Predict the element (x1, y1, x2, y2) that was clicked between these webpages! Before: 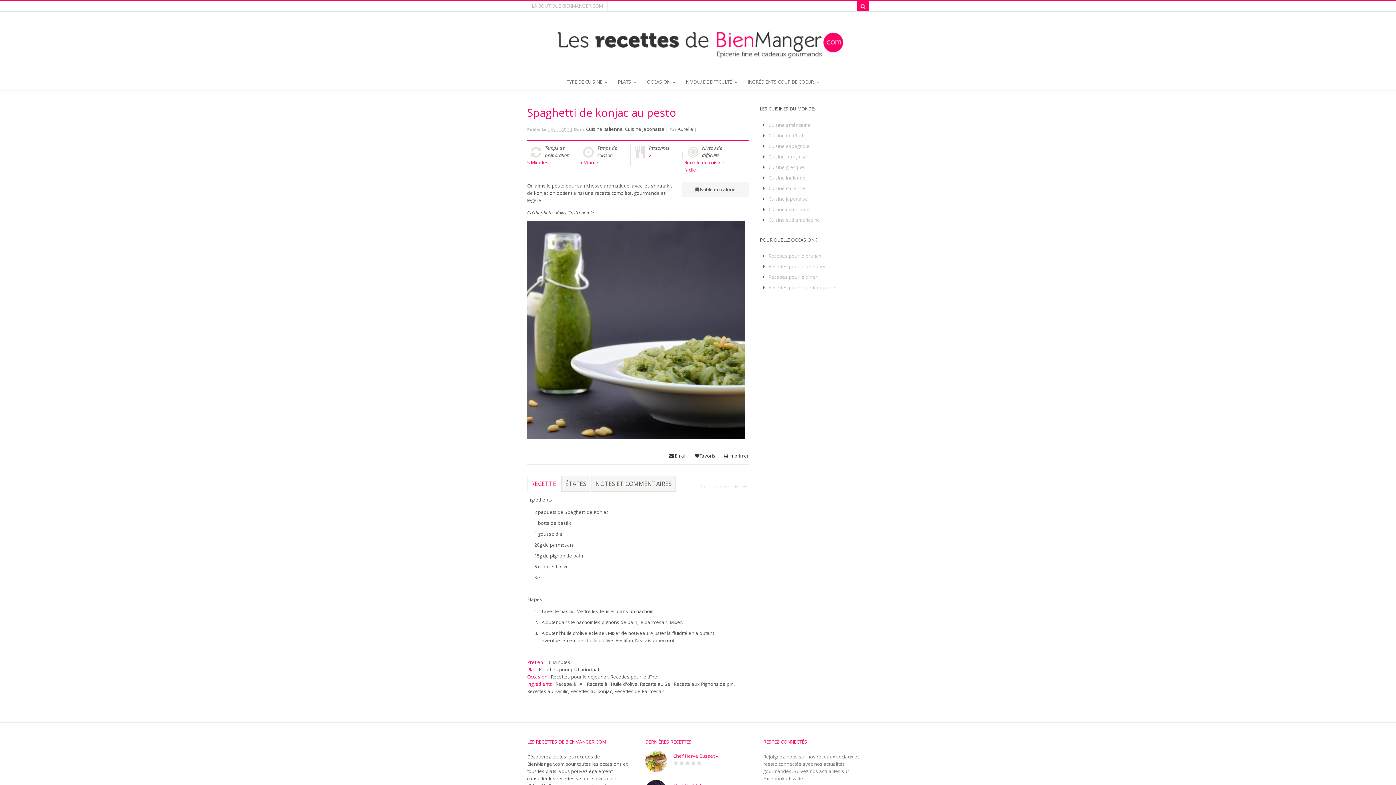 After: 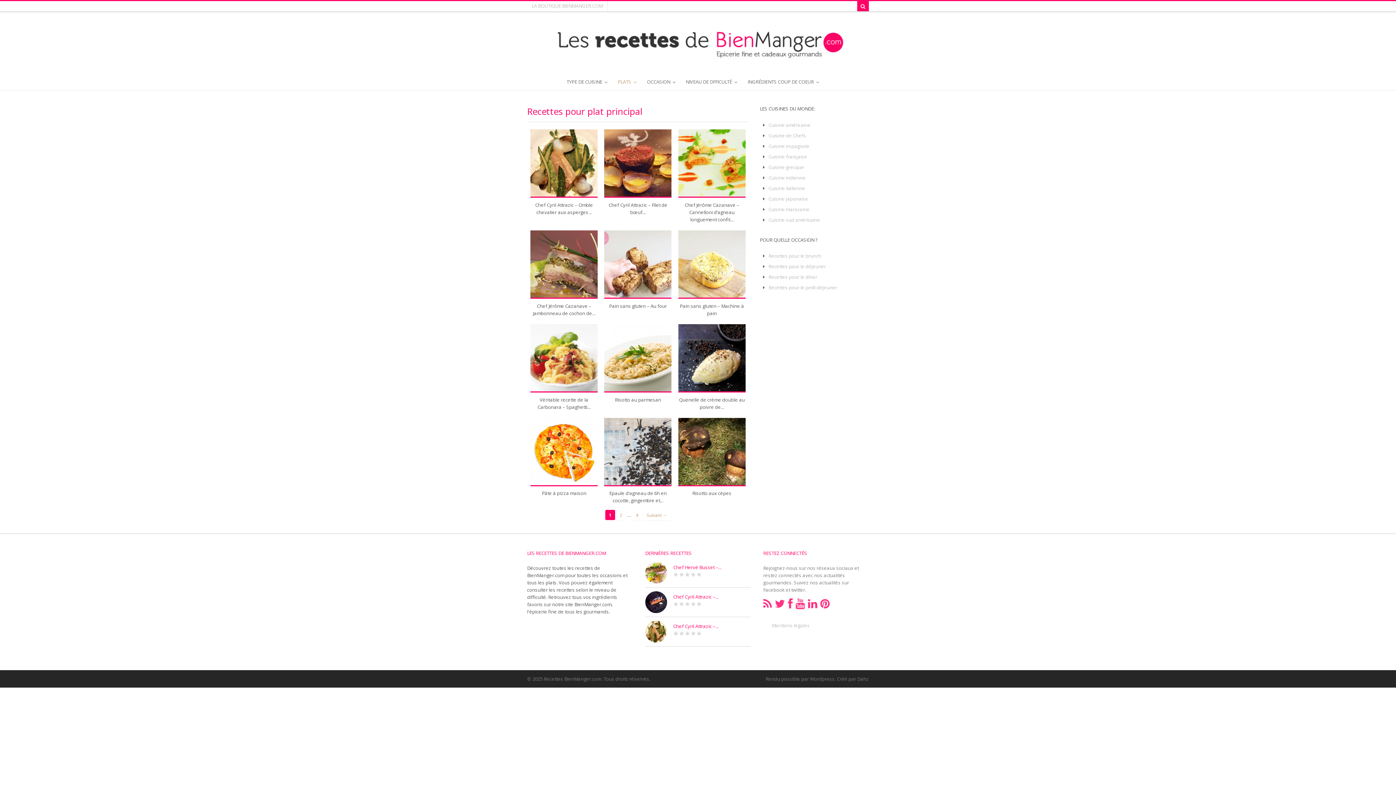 Action: bbox: (538, 666, 599, 673) label: Recettes pour plat principal